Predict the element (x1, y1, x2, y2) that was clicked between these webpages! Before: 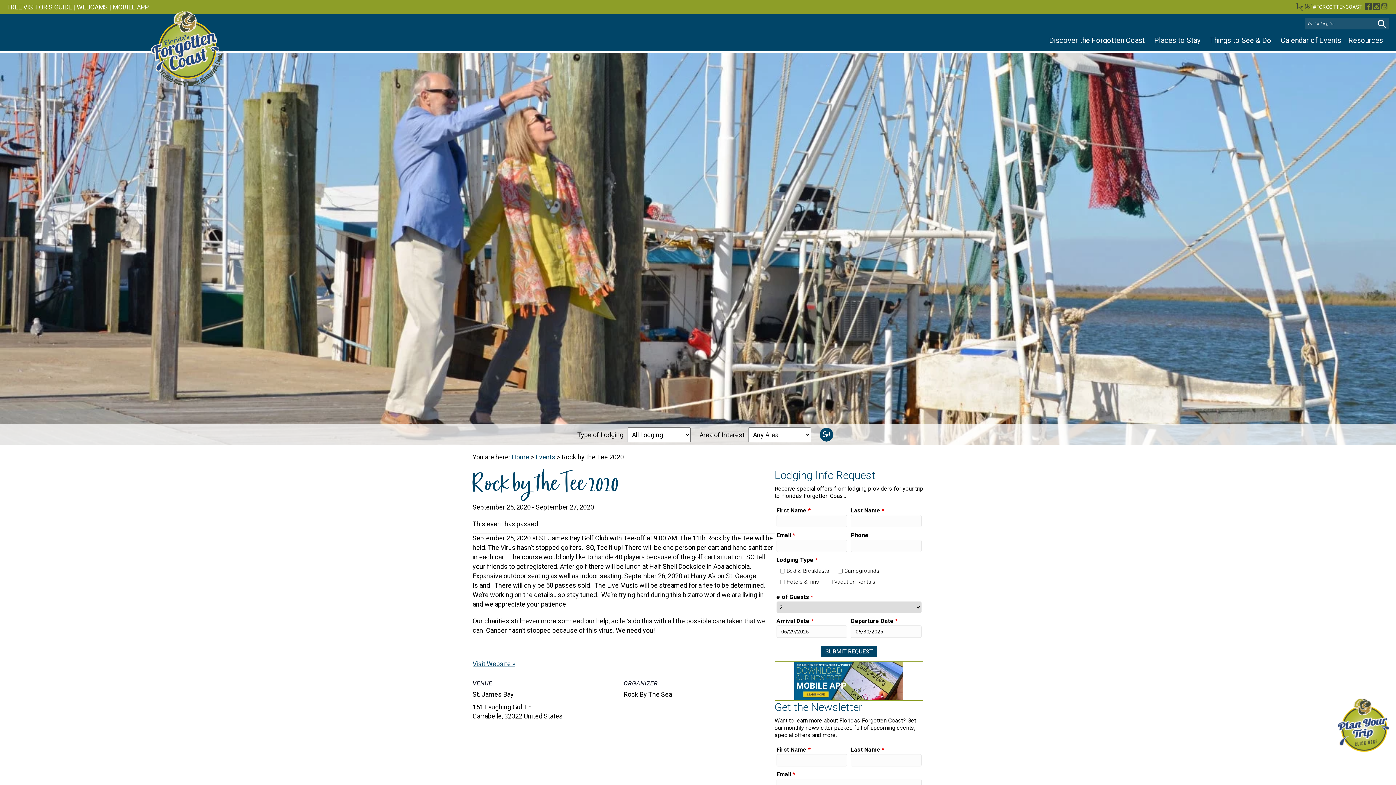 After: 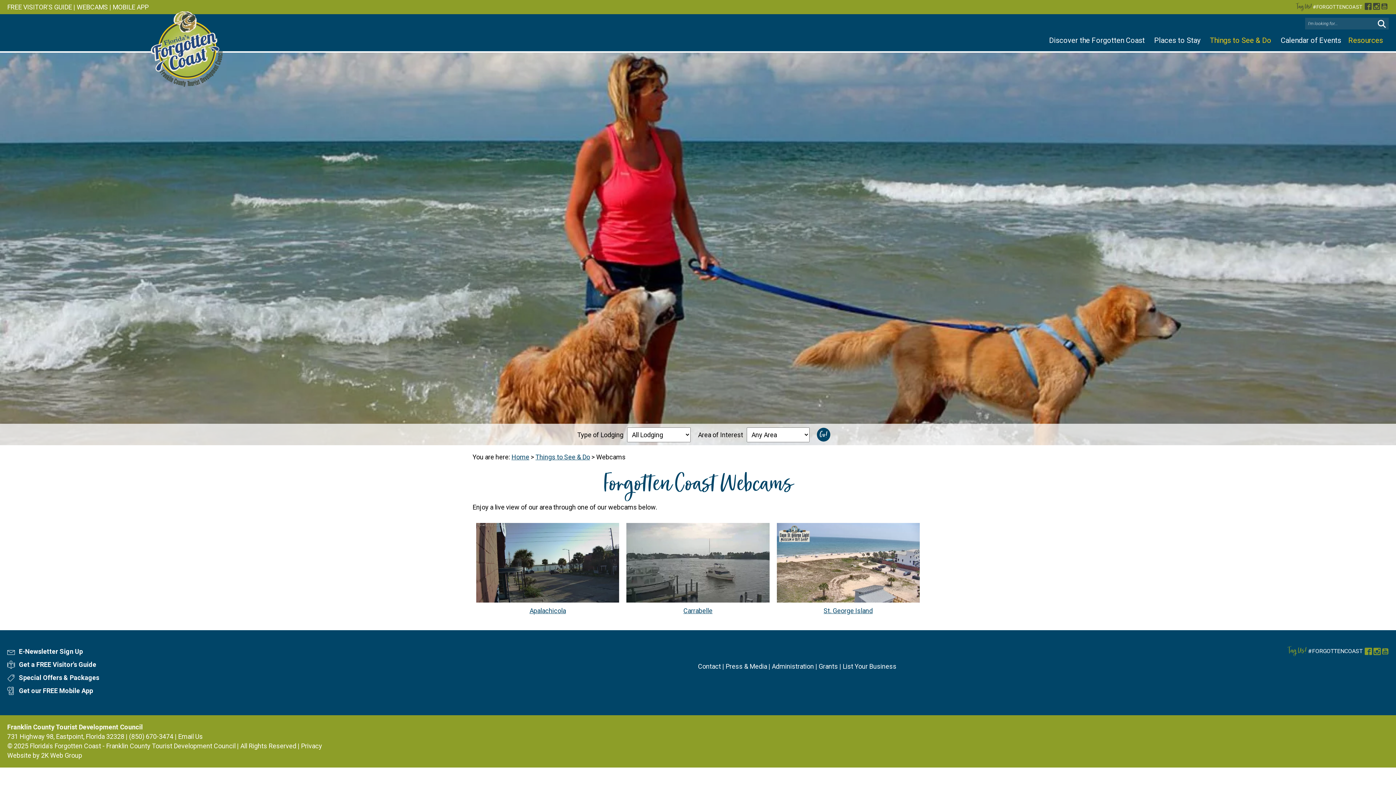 Action: label: WEBCAMS bbox: (76, 3, 108, 10)